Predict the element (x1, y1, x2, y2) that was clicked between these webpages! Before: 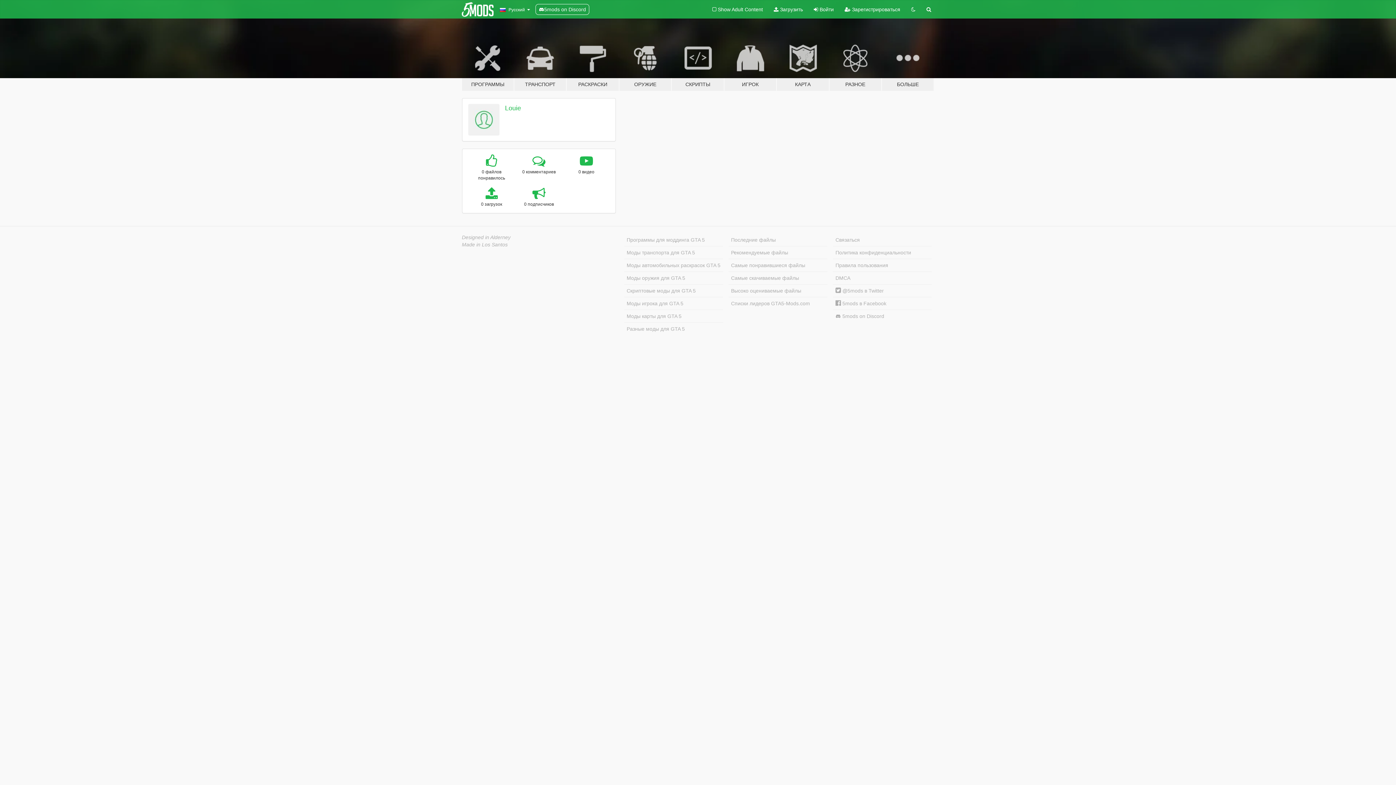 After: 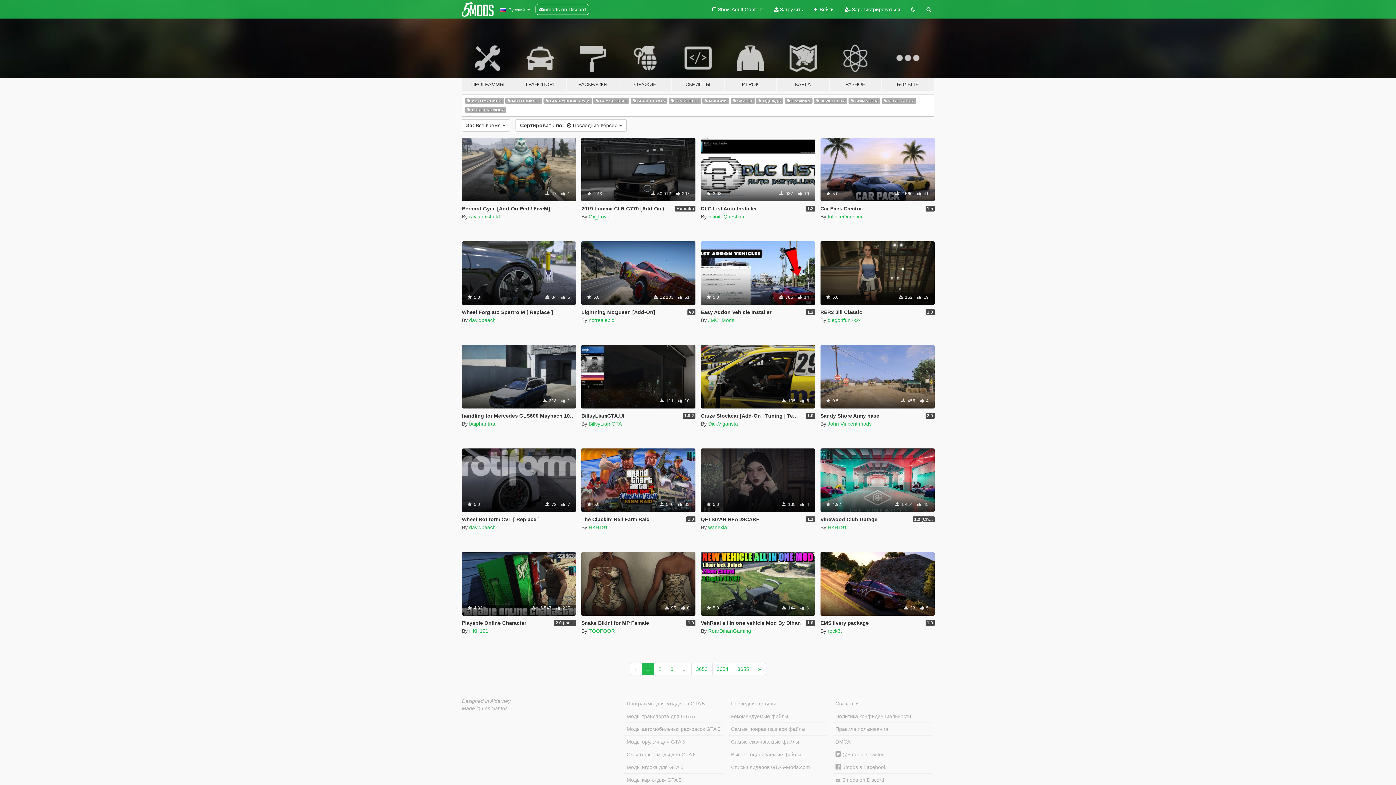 Action: label: Последние файлы bbox: (728, 233, 827, 246)